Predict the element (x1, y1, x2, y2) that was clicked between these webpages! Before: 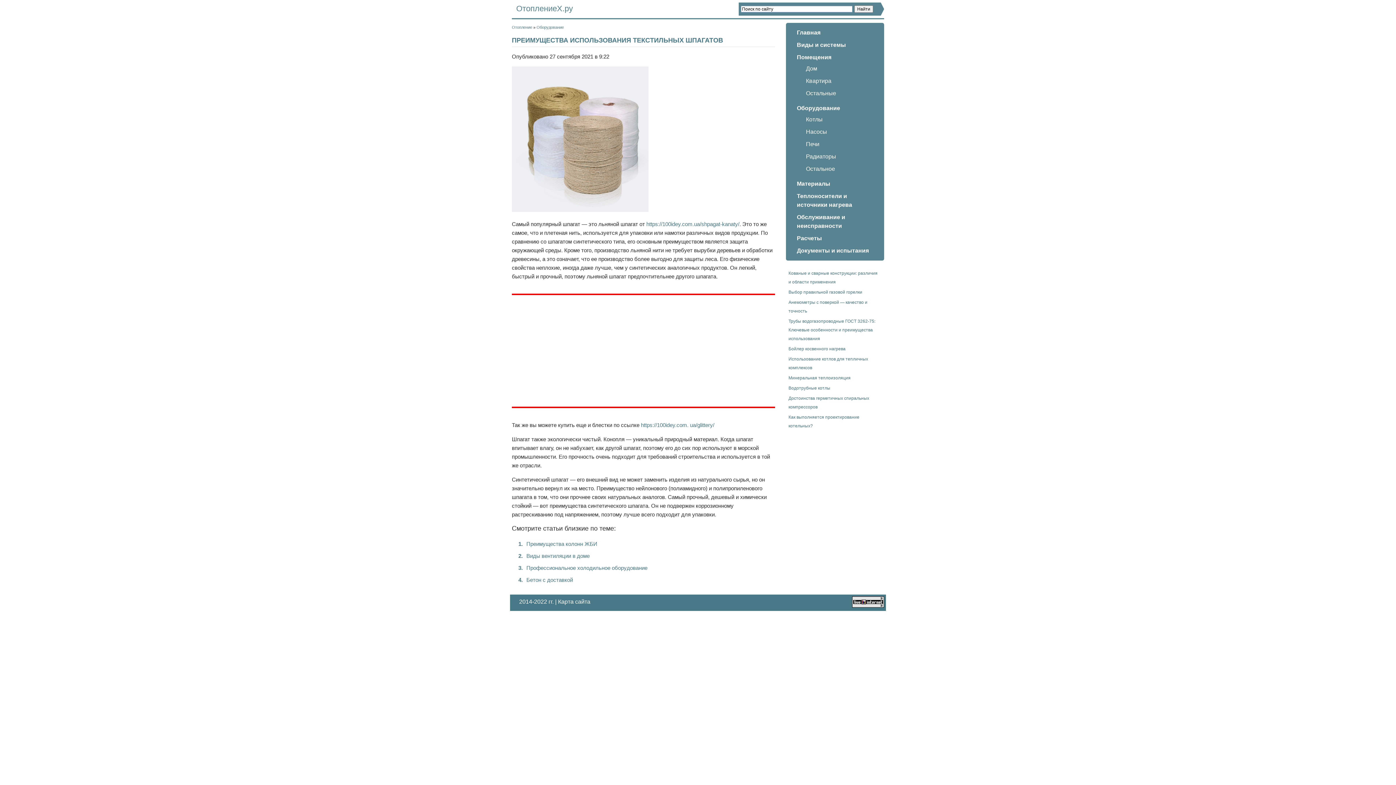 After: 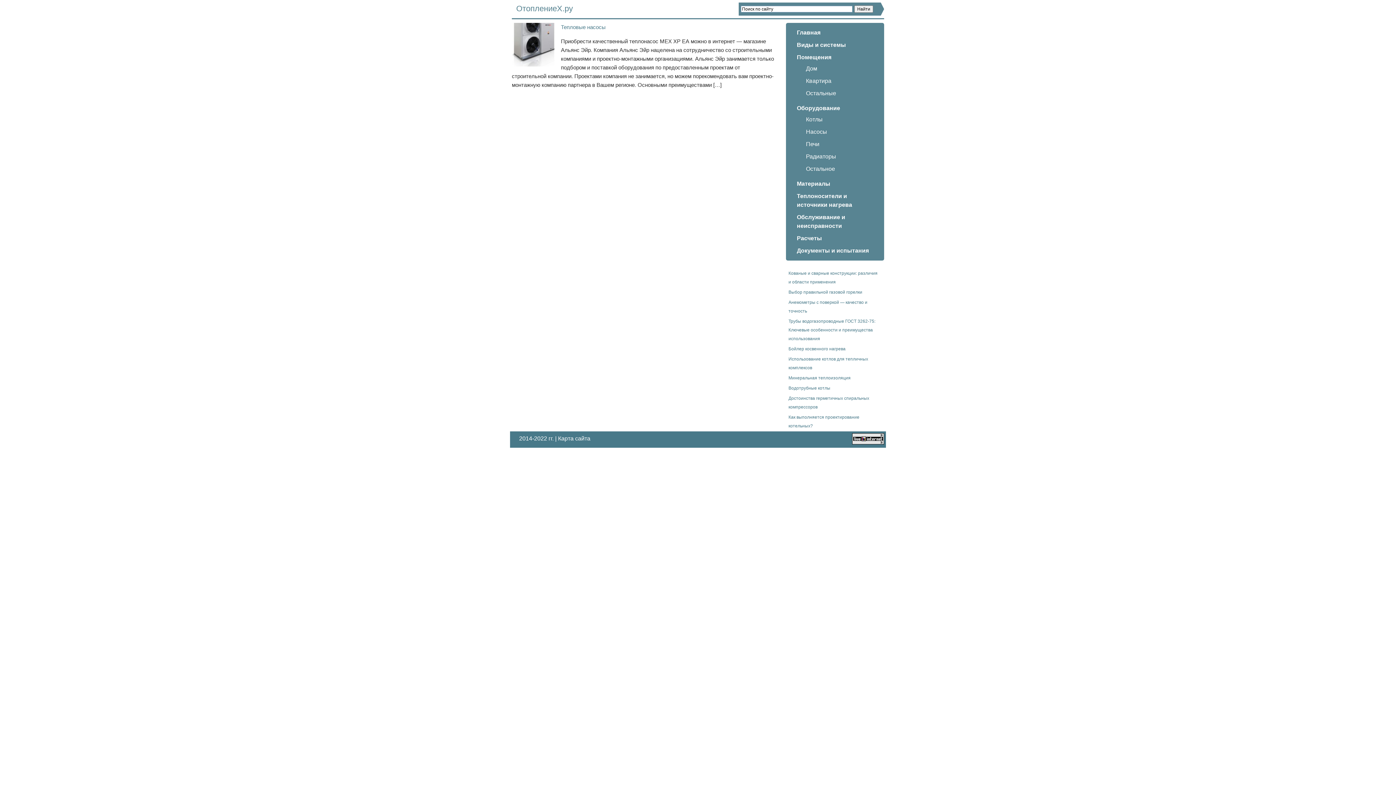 Action: bbox: (806, 128, 827, 134) label: Насосы